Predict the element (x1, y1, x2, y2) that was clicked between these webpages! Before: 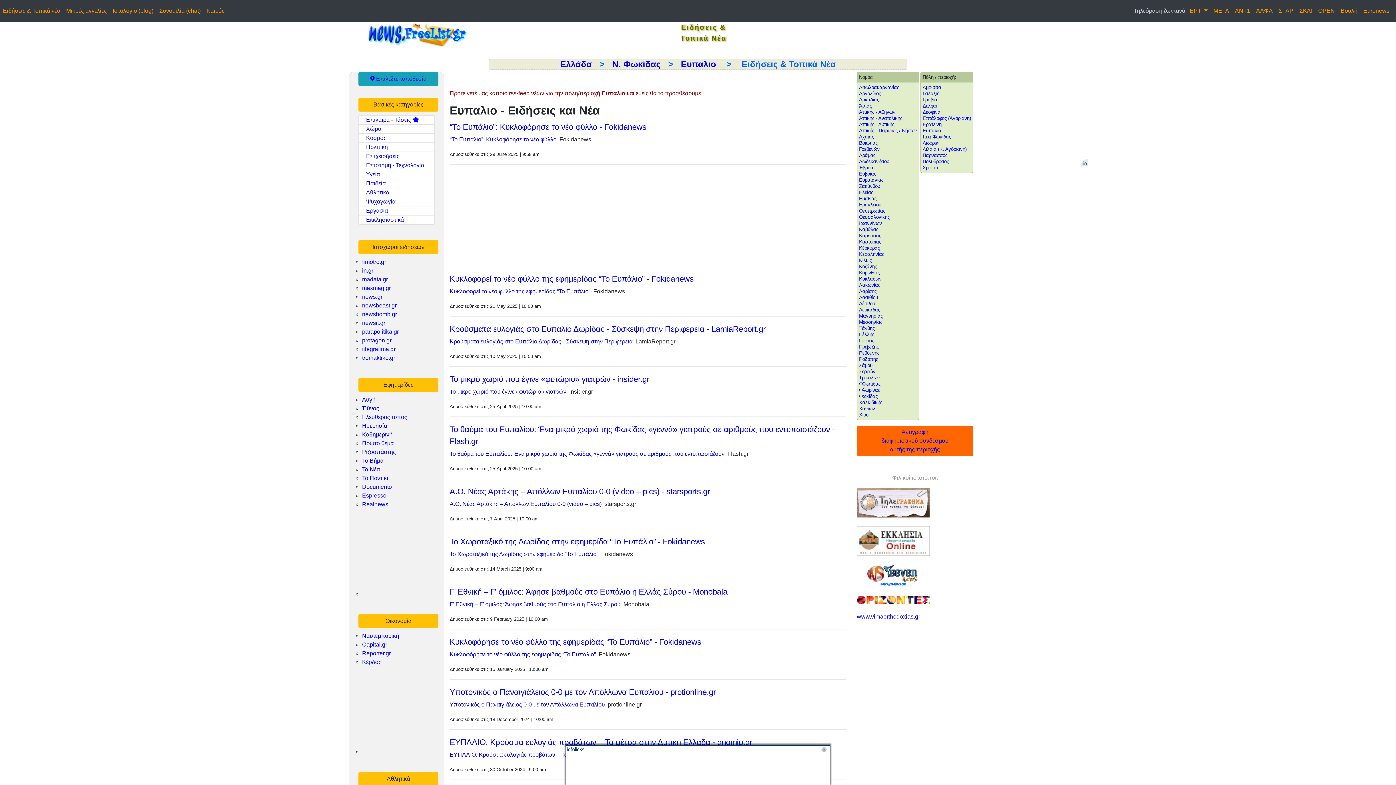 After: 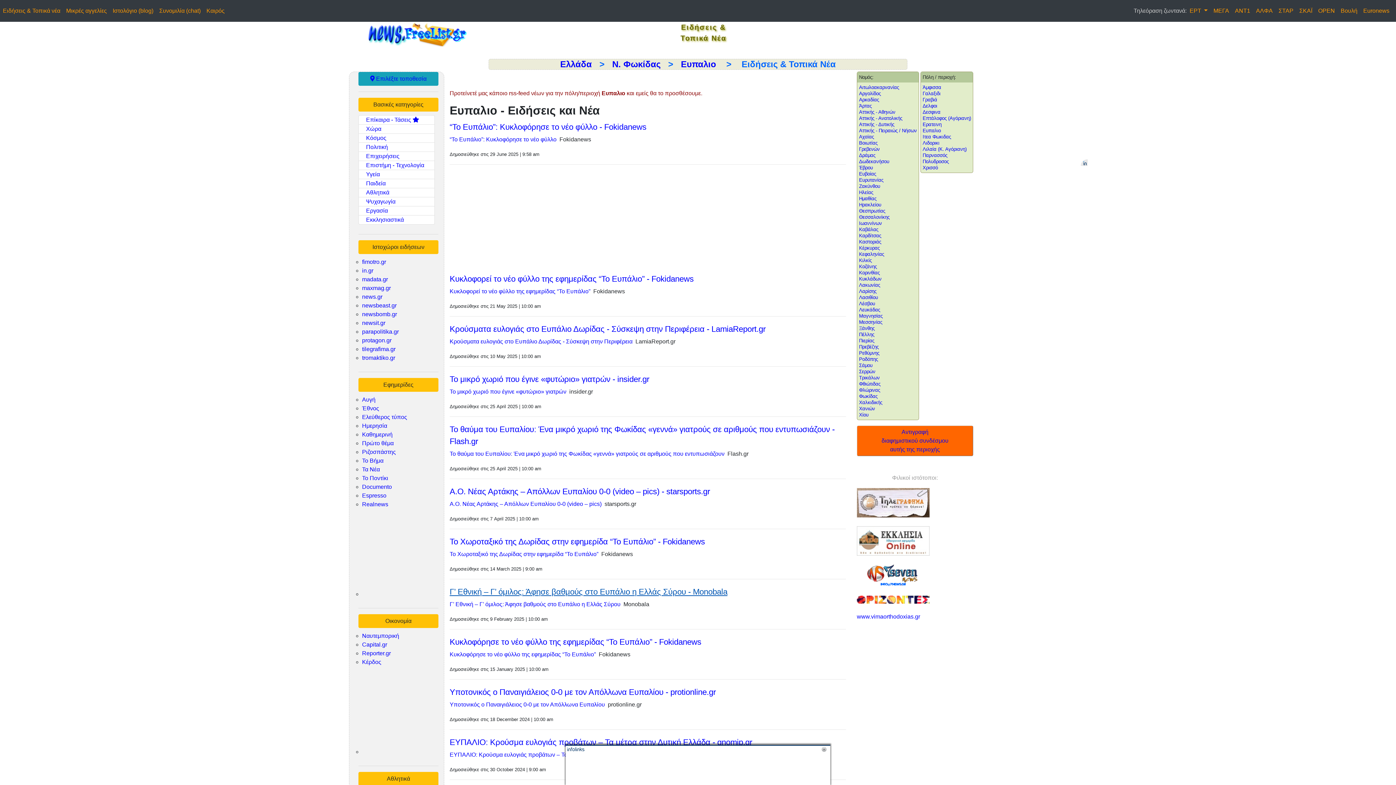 Action: bbox: (449, 587, 727, 596) label: Γ’ Εθνική – Γ’ όμιλος: Άφησε βαθμούς στο Ευπάλιο η Ελλάς Σύρου - Monobala